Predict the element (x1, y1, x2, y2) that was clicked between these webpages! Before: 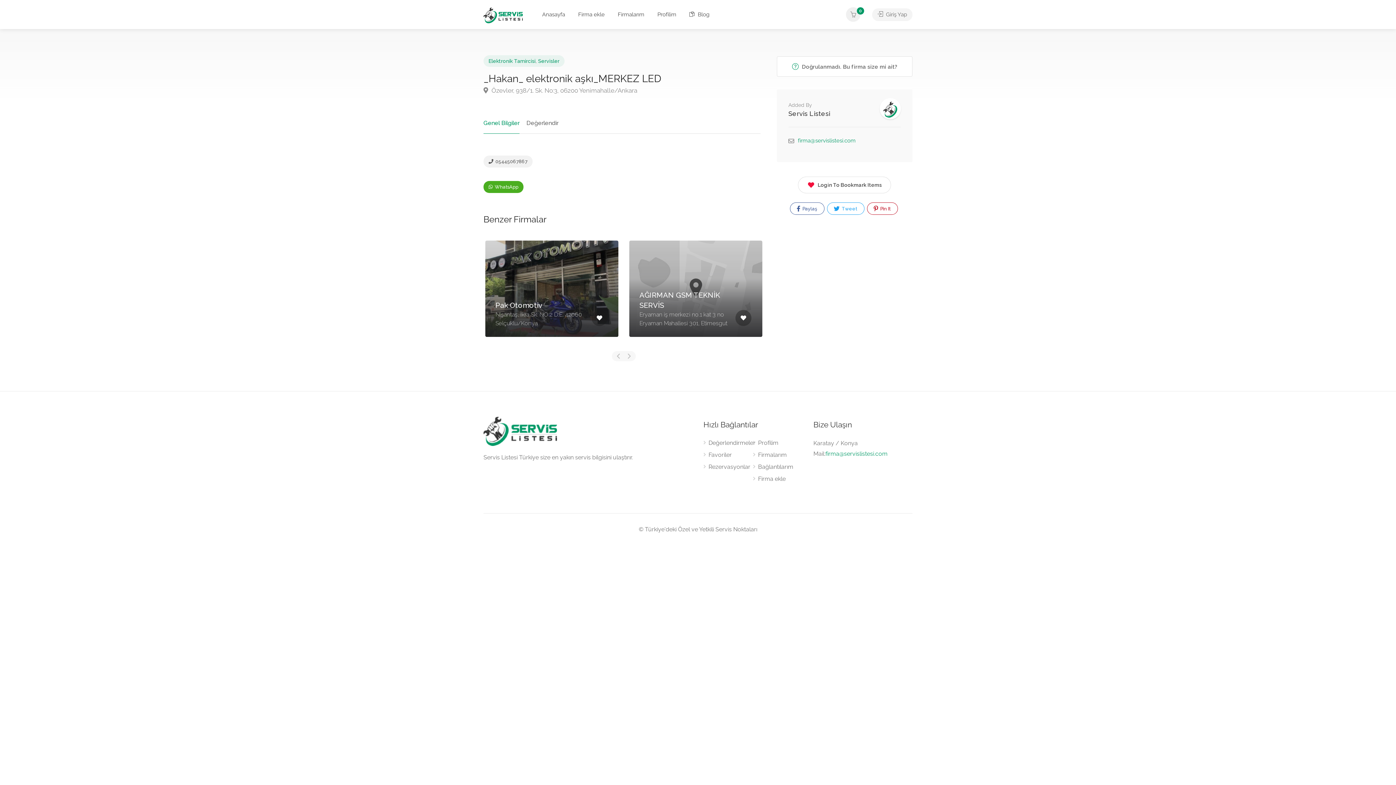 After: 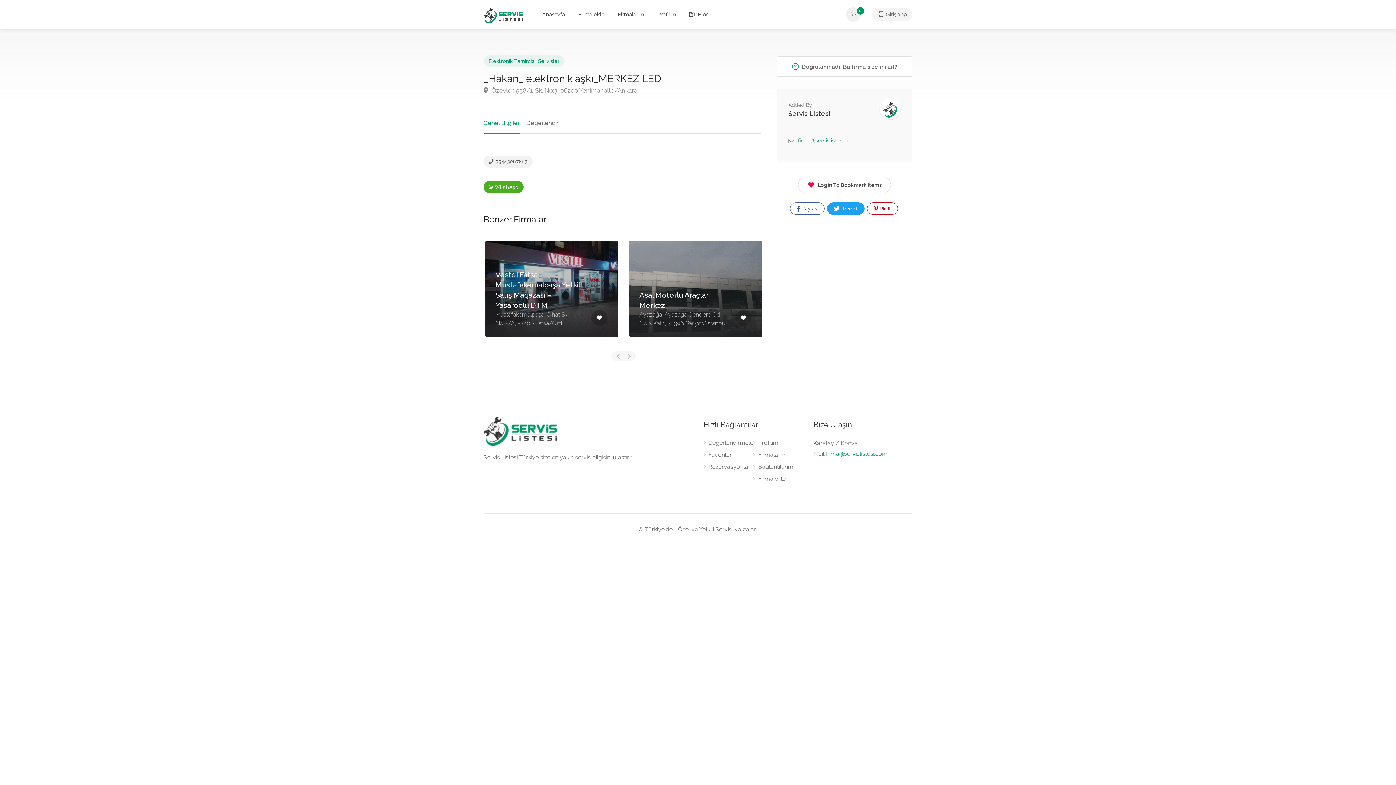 Action: bbox: (827, 202, 864, 214) label:  Tweet